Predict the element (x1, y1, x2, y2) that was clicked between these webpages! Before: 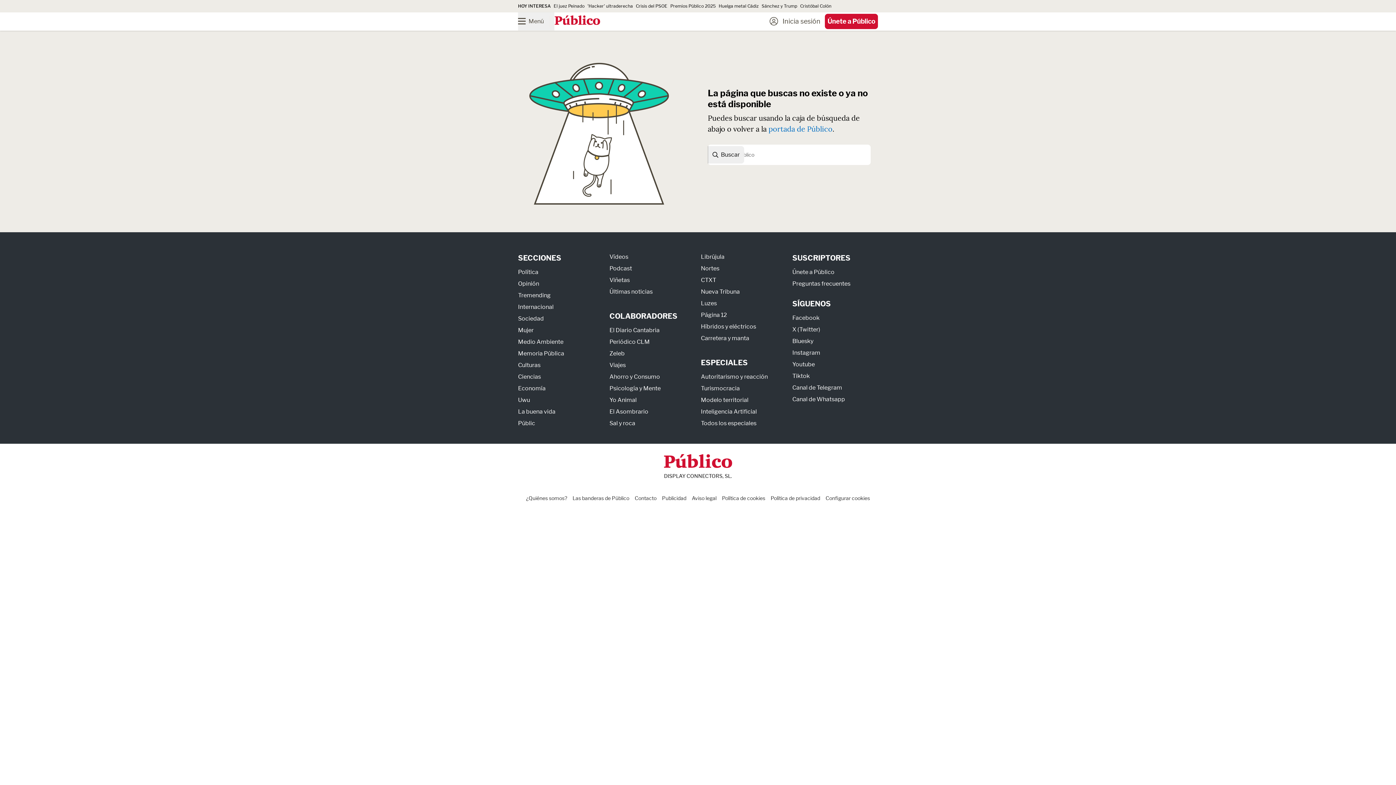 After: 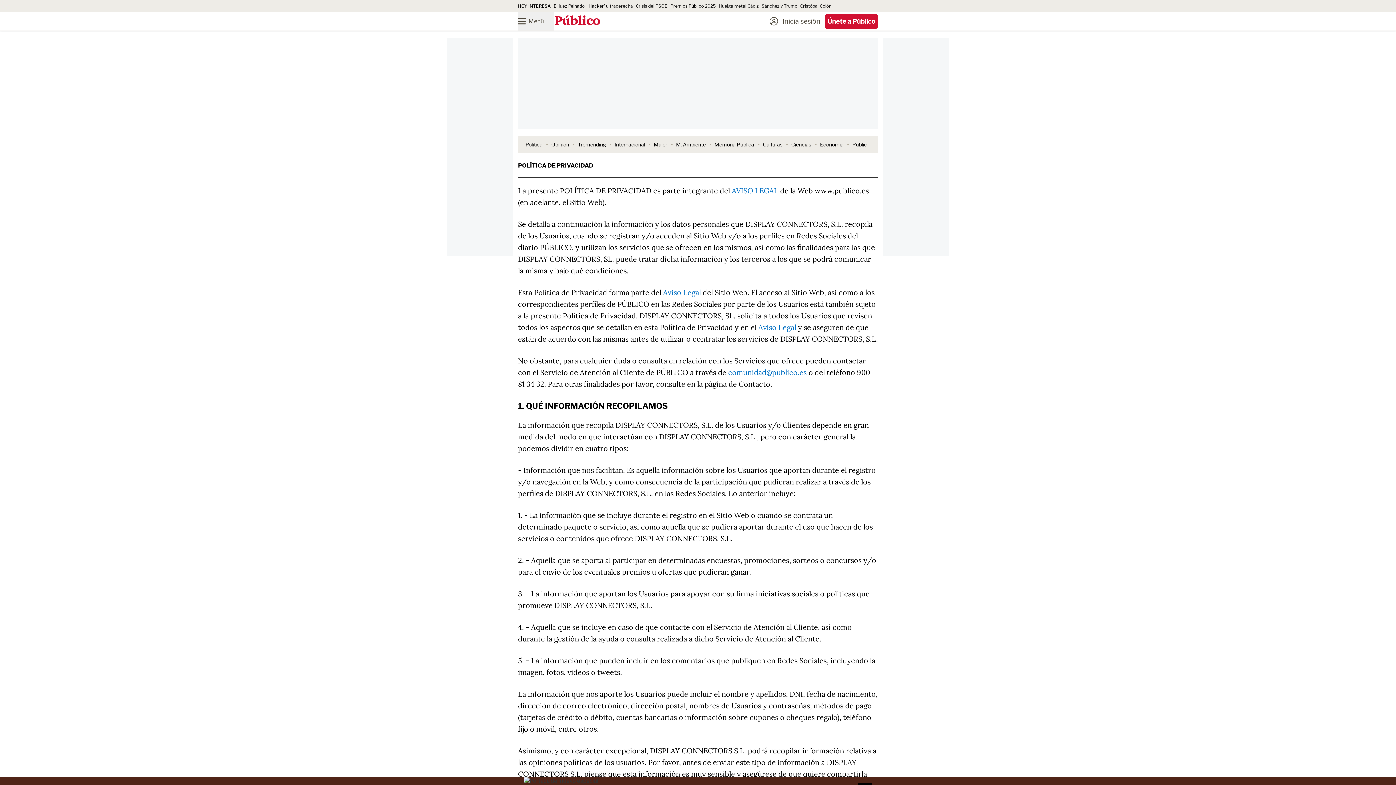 Action: bbox: (770, 495, 820, 501) label: Política de privacidad